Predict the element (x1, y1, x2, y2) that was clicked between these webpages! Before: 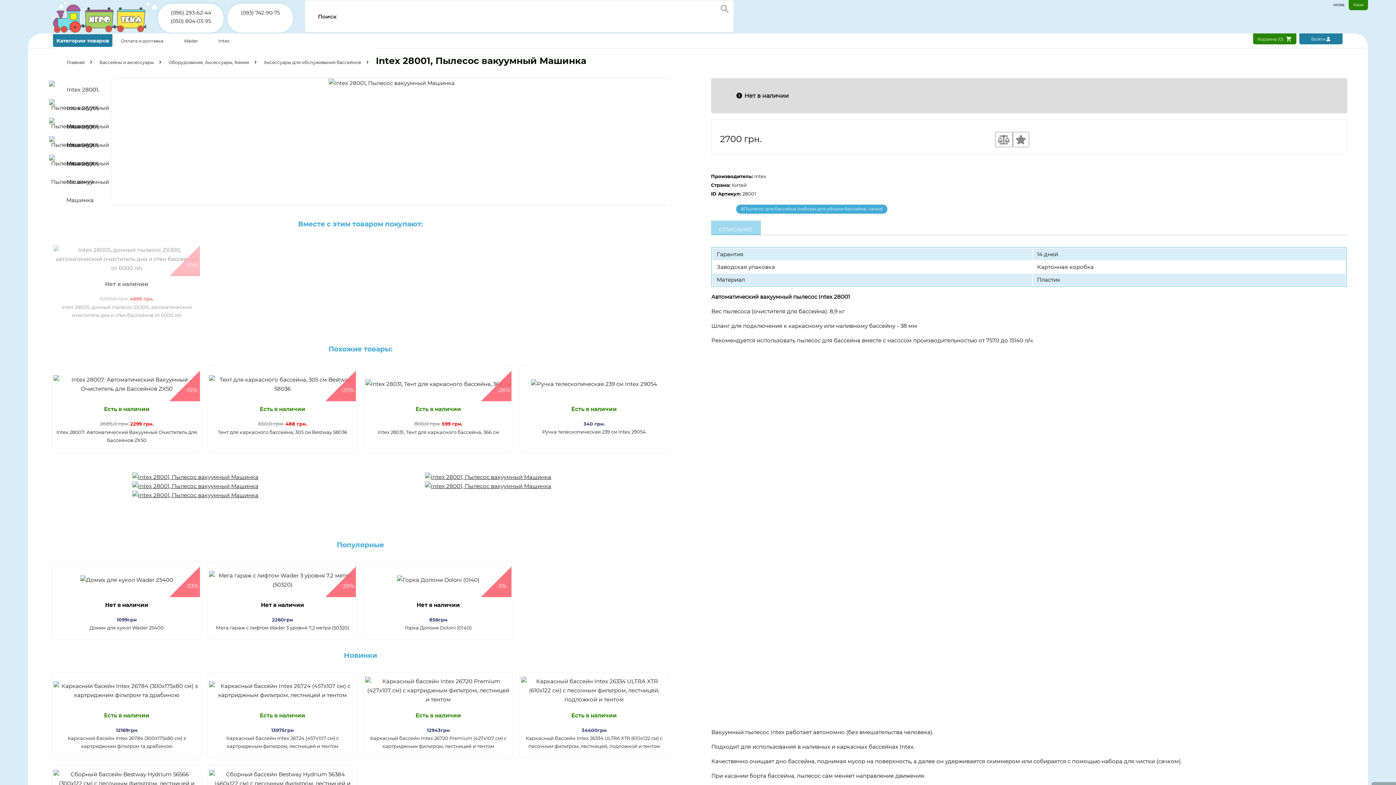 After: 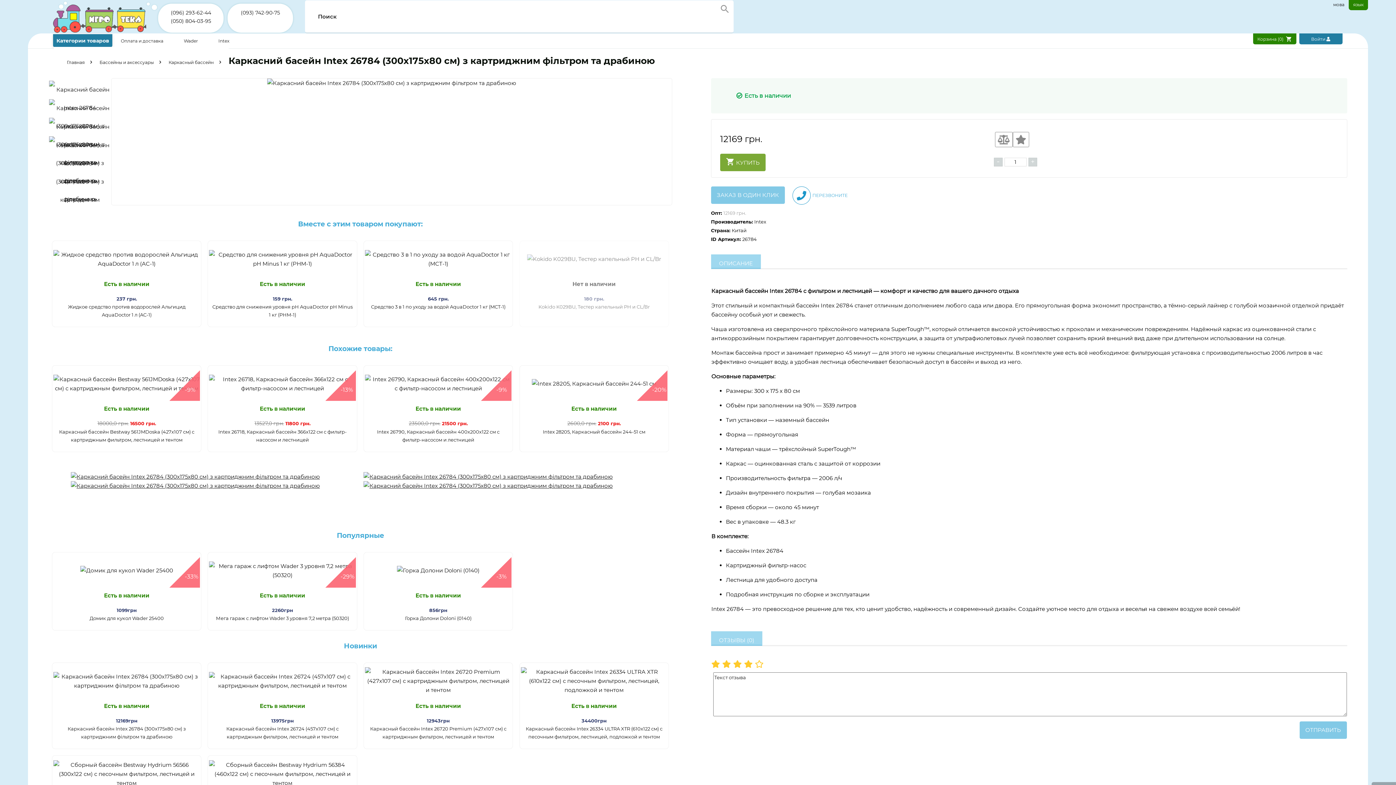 Action: label: Каркасний басейн Intex 26784 (300х175х80 см) з картриджним фільтром та драбиною bbox: (55, 734, 197, 750)